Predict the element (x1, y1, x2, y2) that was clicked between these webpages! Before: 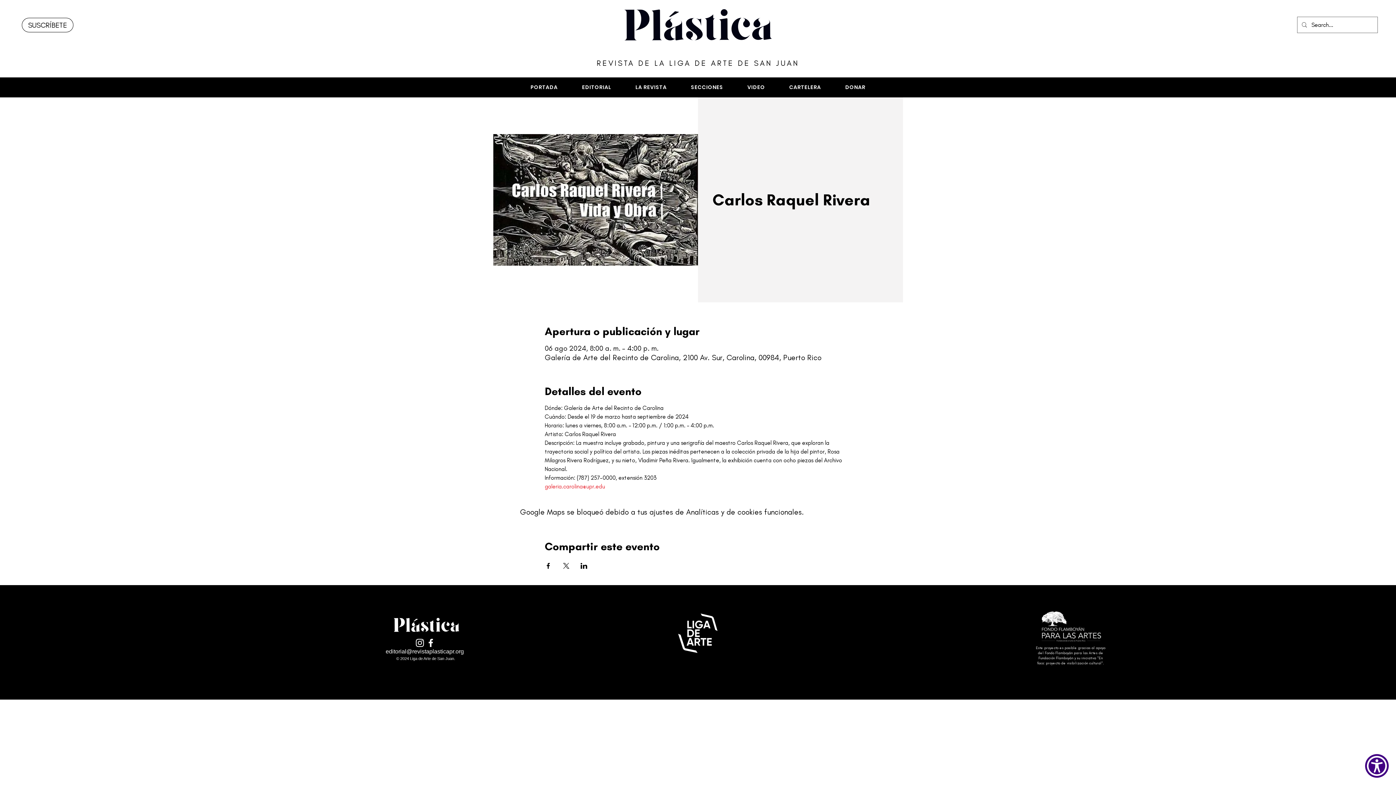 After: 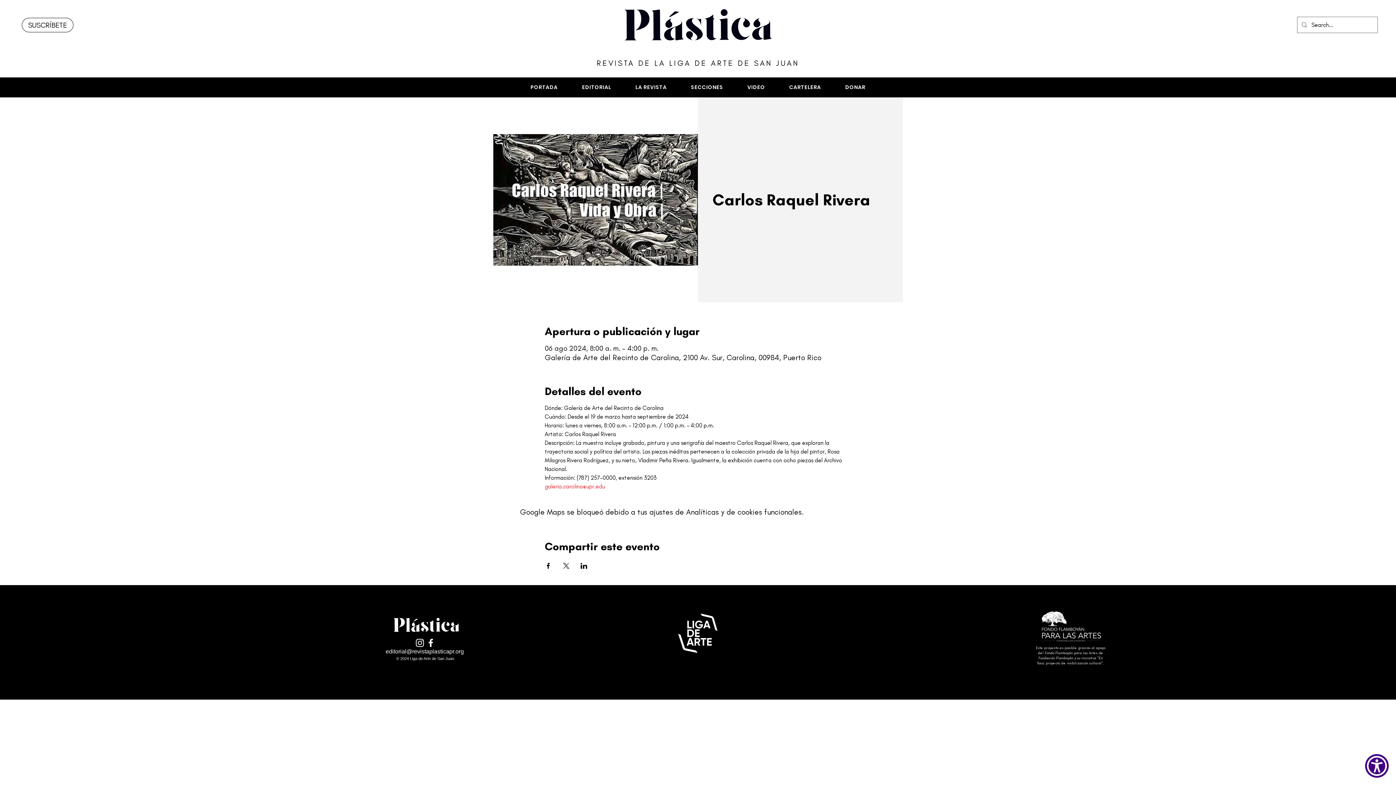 Action: bbox: (385, 648, 464, 654) label: editorial@revistaplasticapr.org